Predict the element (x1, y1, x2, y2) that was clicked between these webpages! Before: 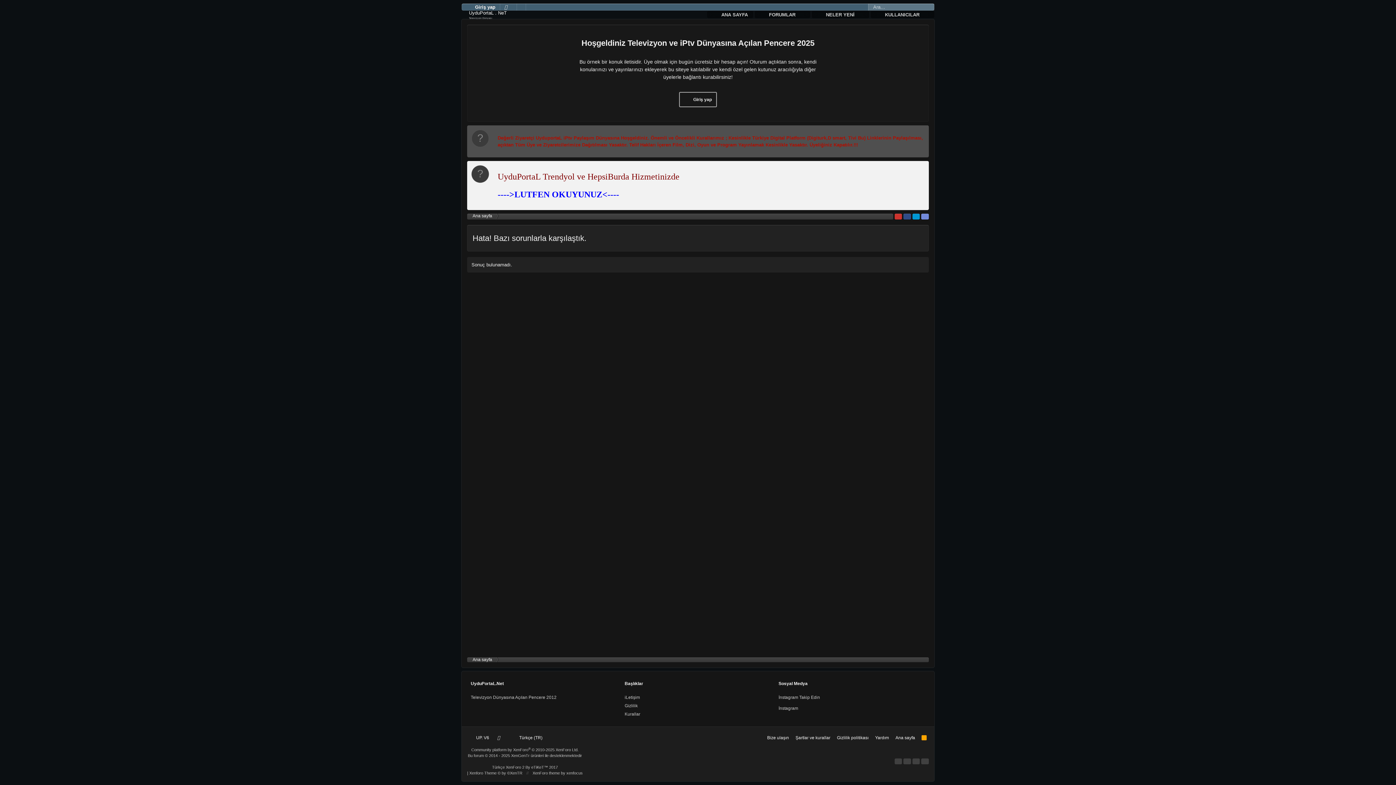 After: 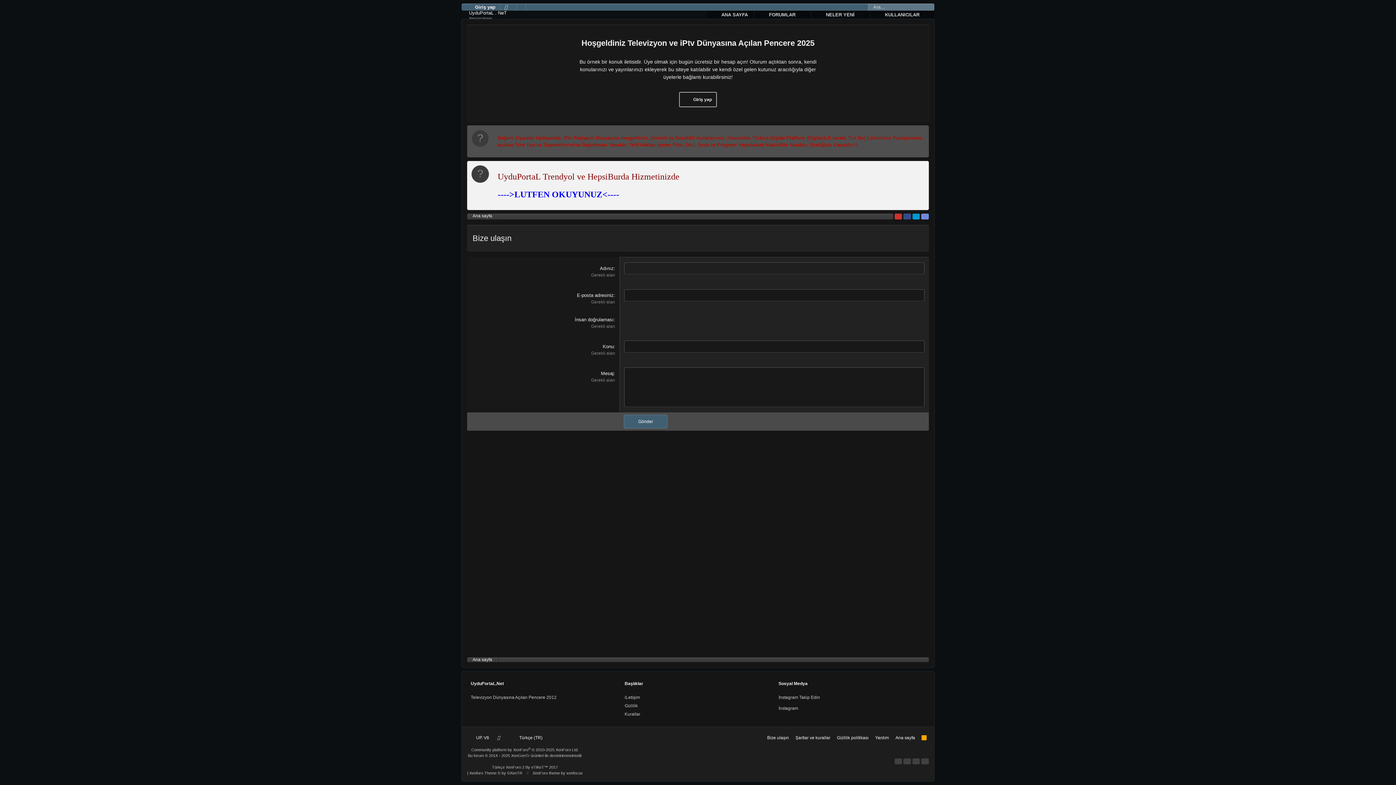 Action: bbox: (765, 732, 791, 743) label: Bize ulaşın